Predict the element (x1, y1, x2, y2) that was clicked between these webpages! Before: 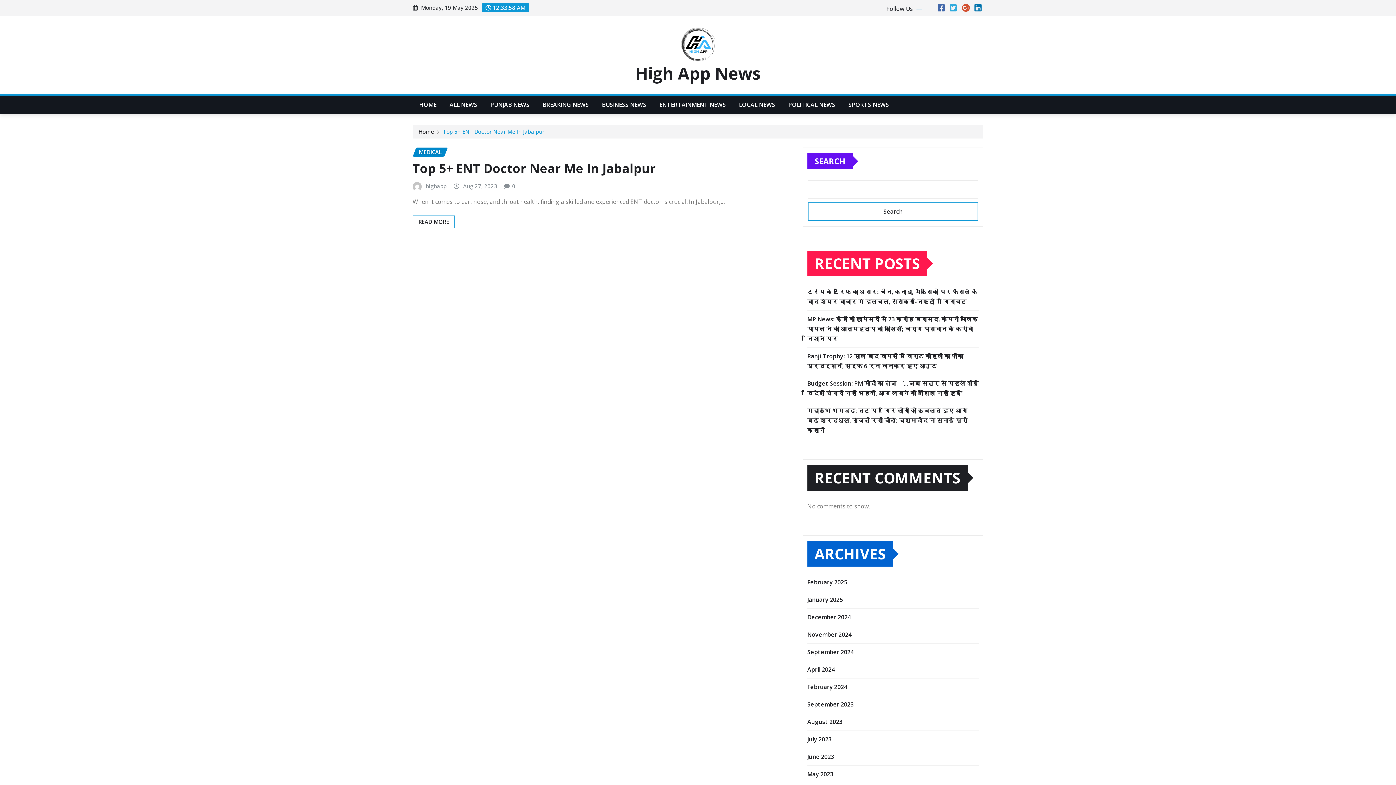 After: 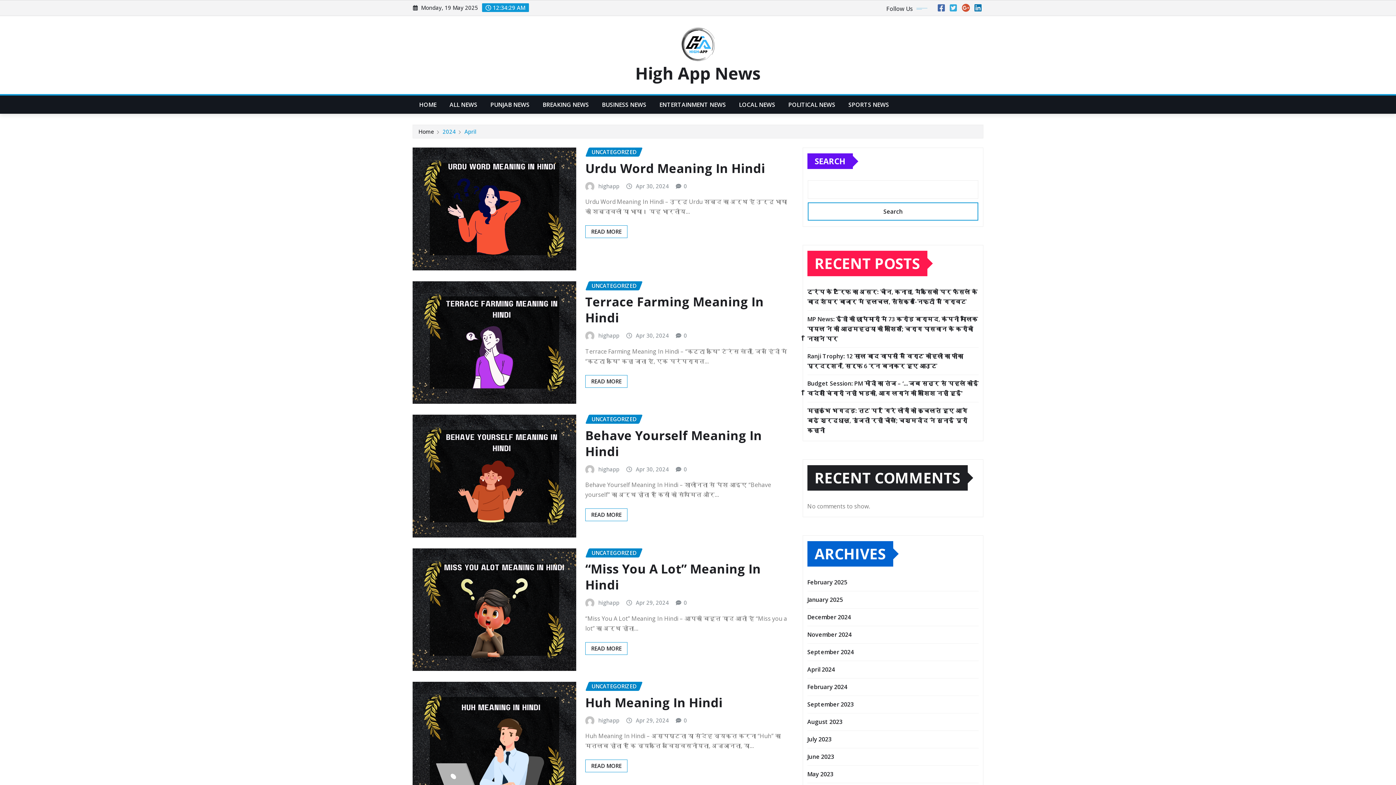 Action: label: April 2024 bbox: (807, 665, 835, 673)